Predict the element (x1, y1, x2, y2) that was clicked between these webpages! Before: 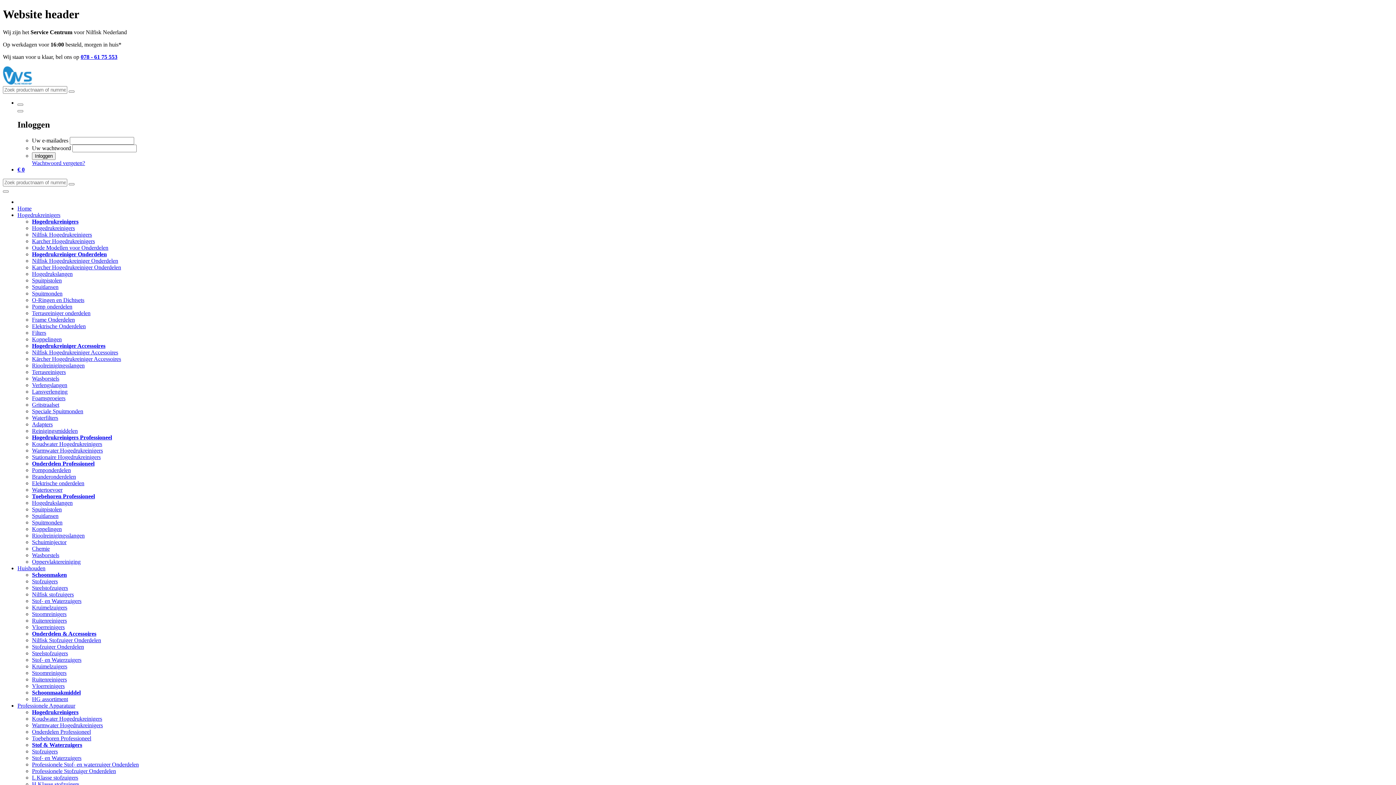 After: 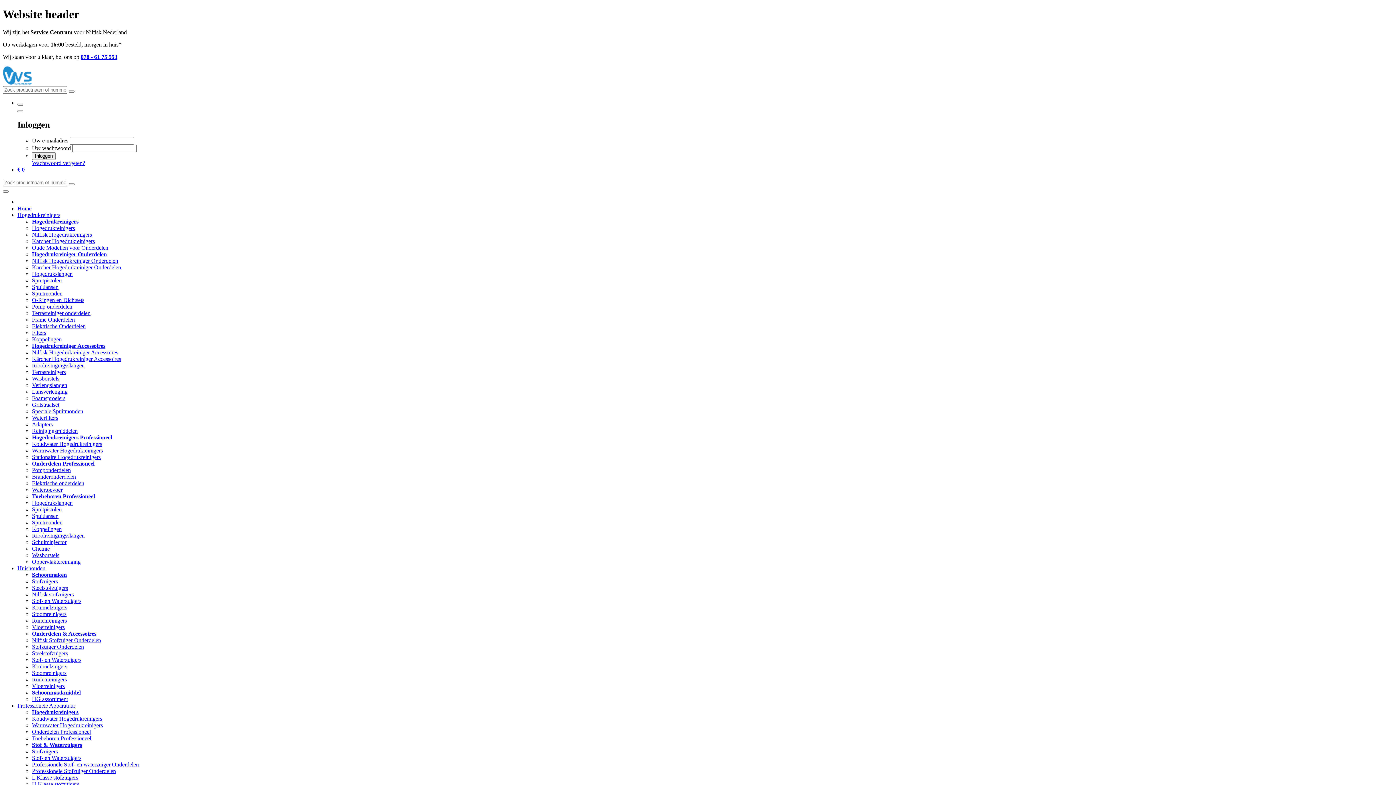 Action: bbox: (32, 539, 66, 545) label: Schuiminjector